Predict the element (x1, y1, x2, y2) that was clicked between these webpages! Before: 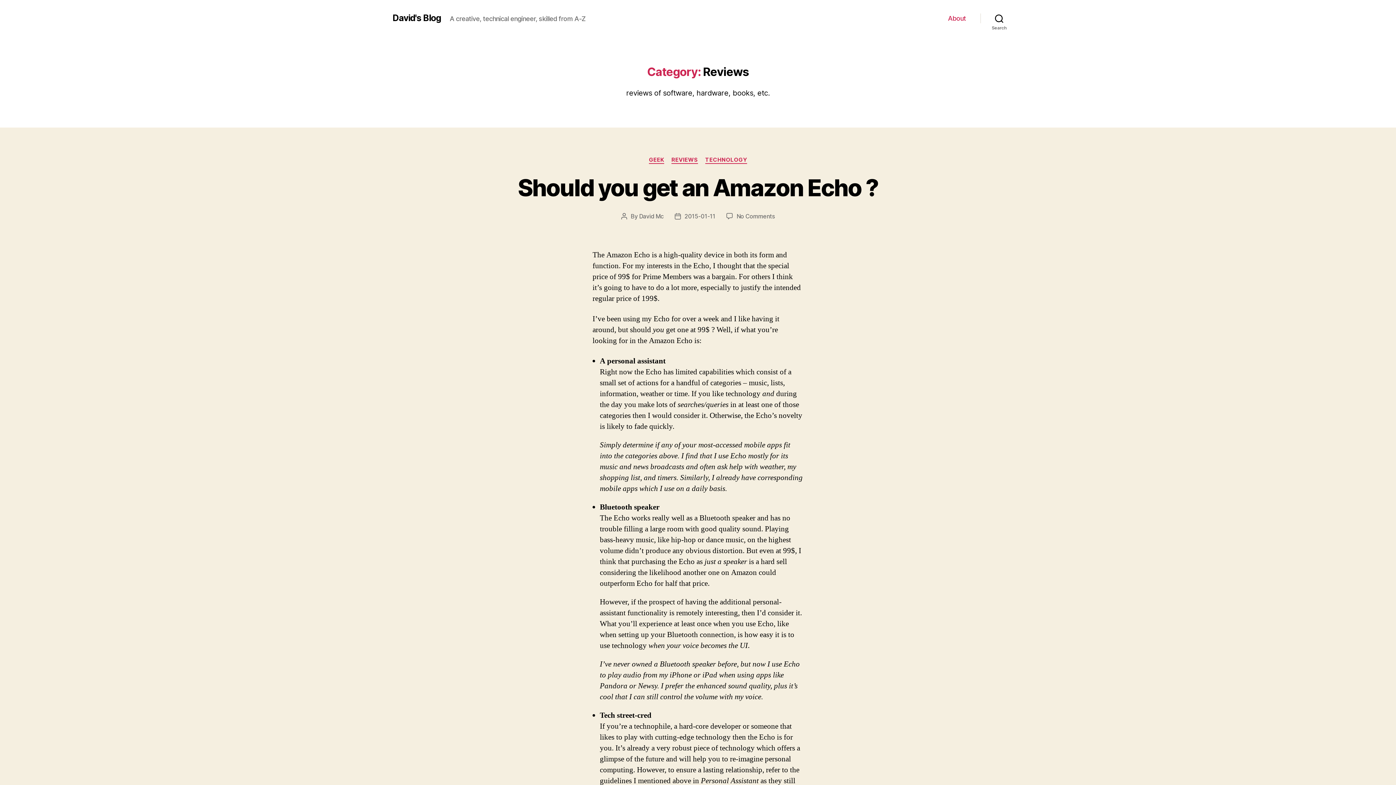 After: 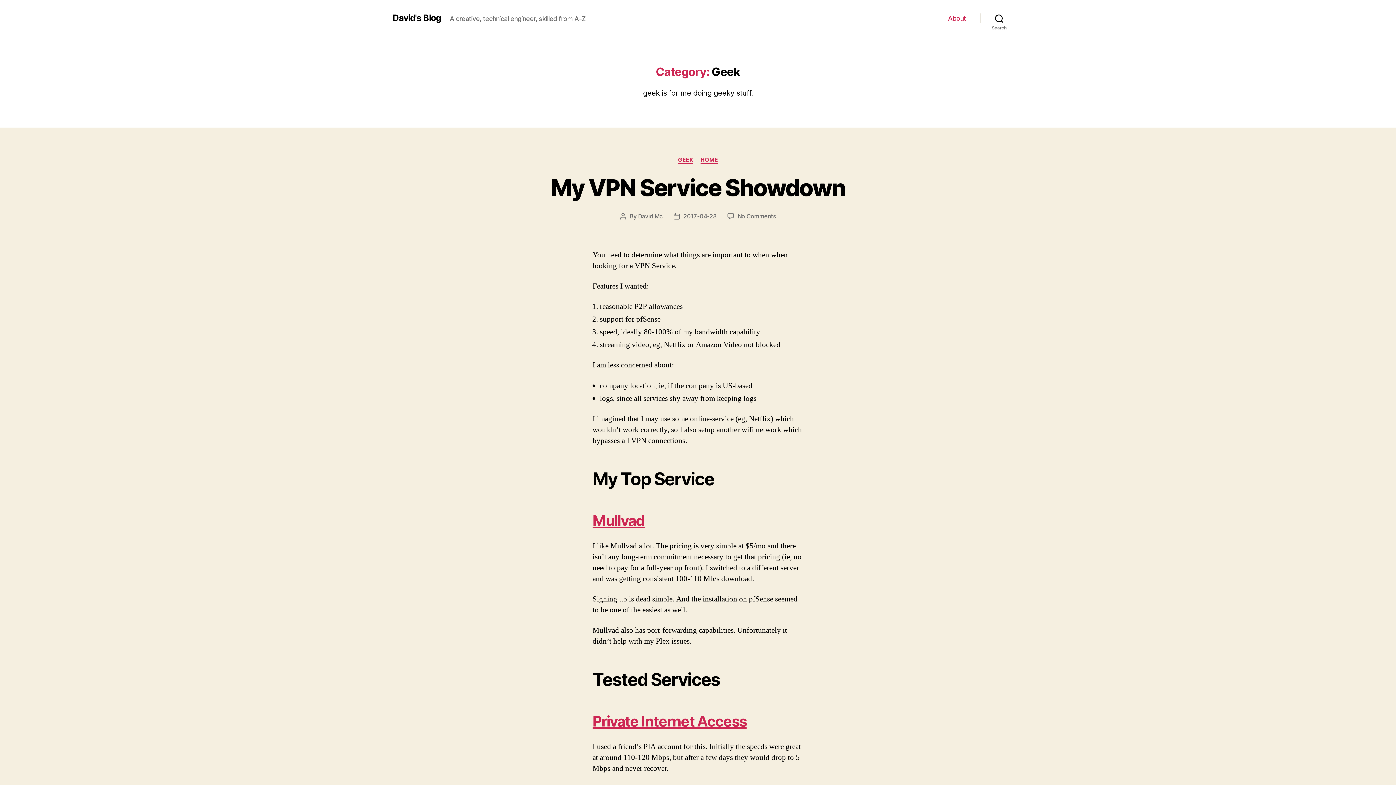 Action: bbox: (648, 156, 664, 163) label: GEEK